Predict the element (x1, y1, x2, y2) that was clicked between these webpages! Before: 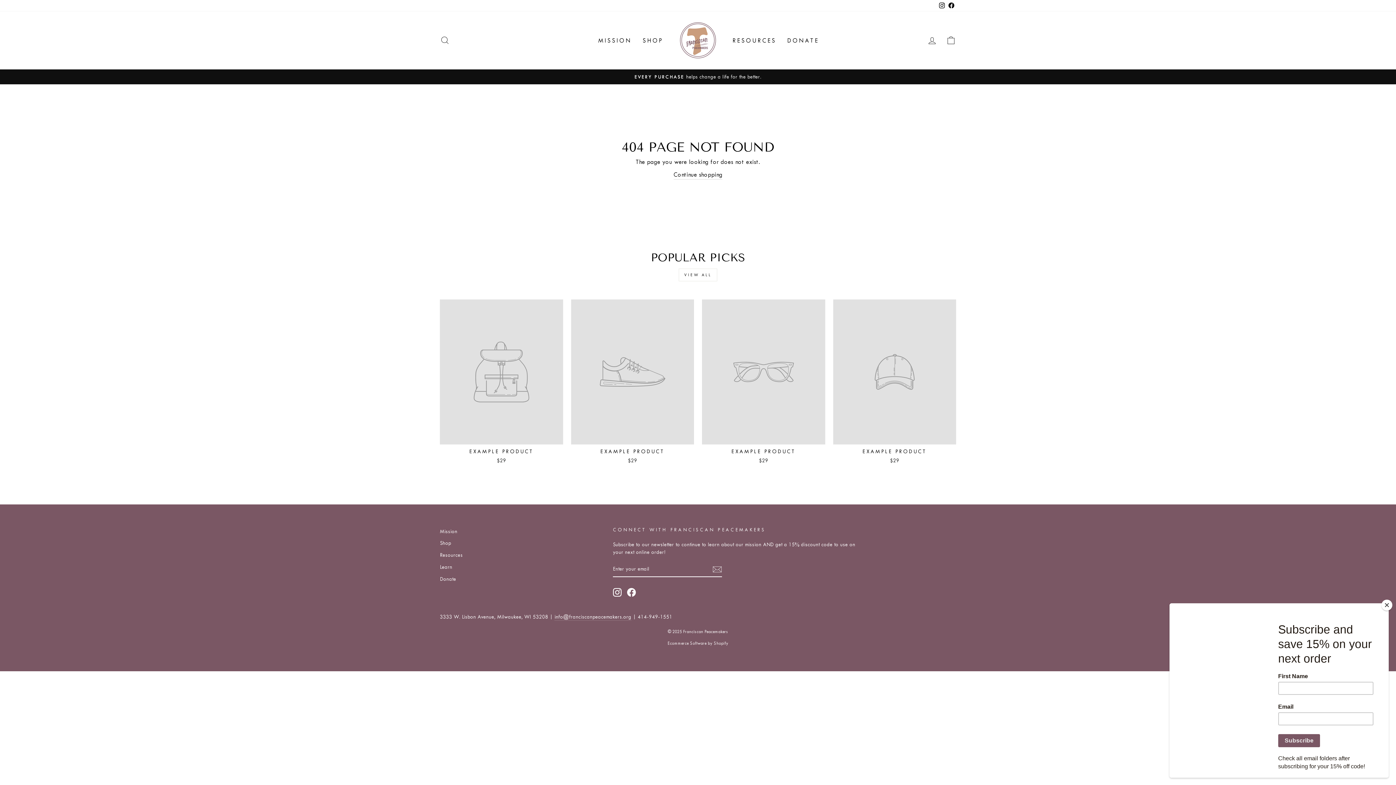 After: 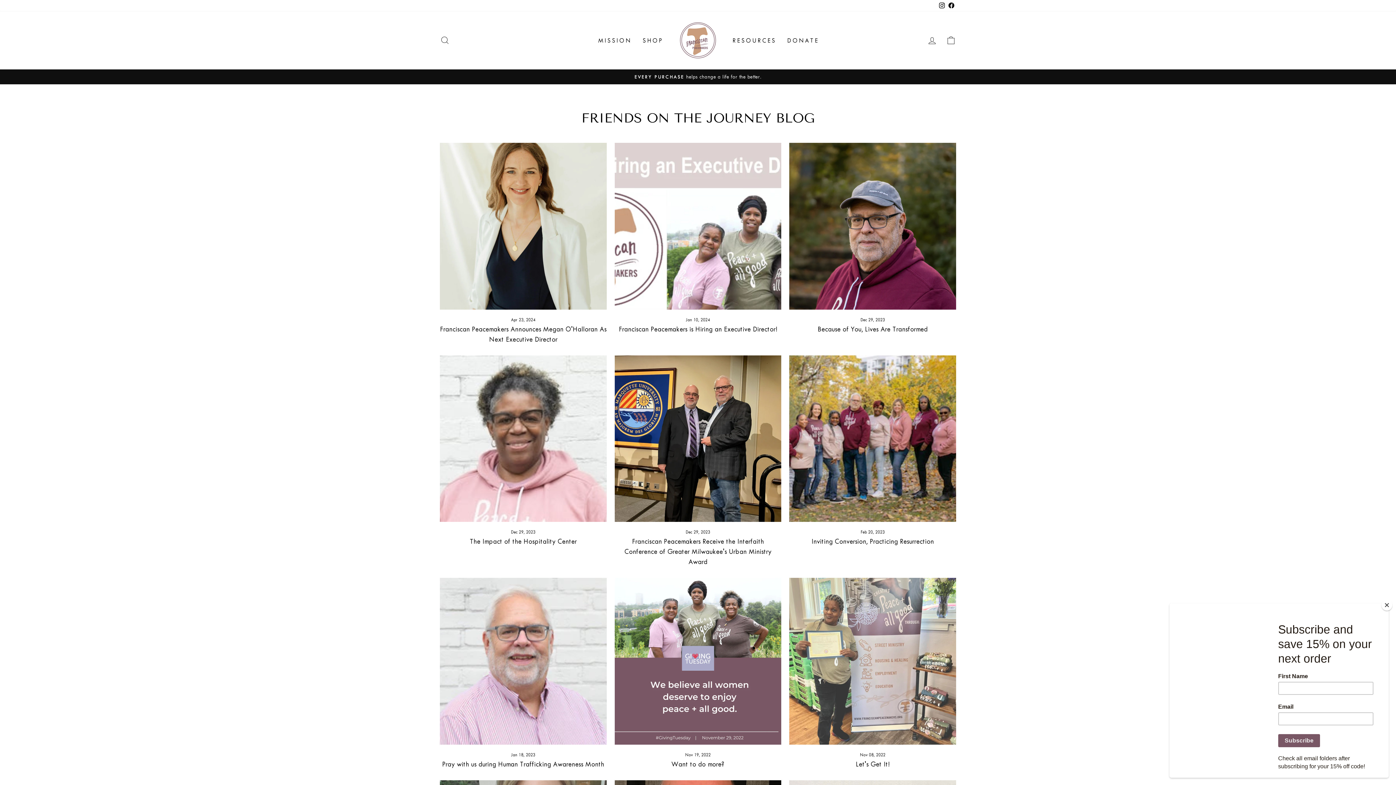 Action: label: Learn bbox: (440, 562, 452, 572)